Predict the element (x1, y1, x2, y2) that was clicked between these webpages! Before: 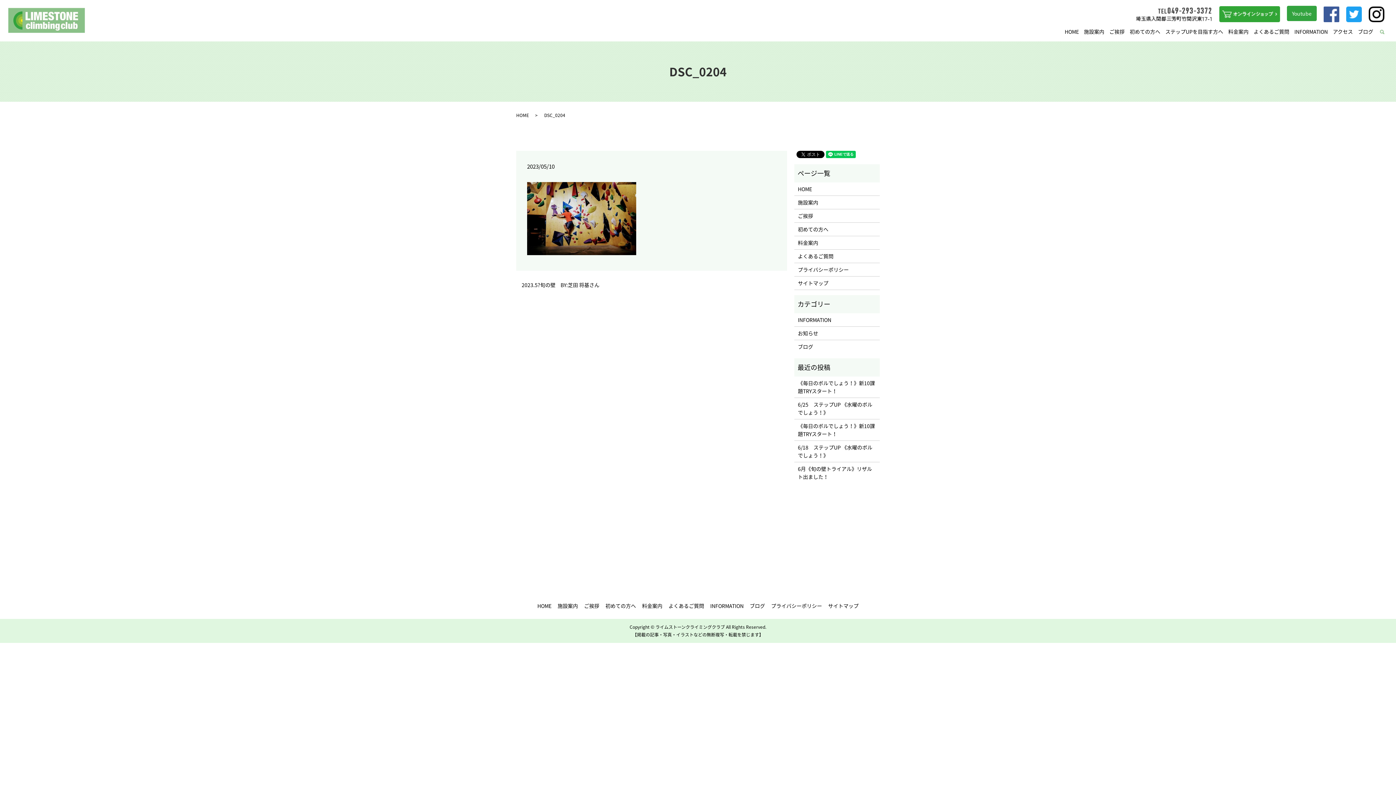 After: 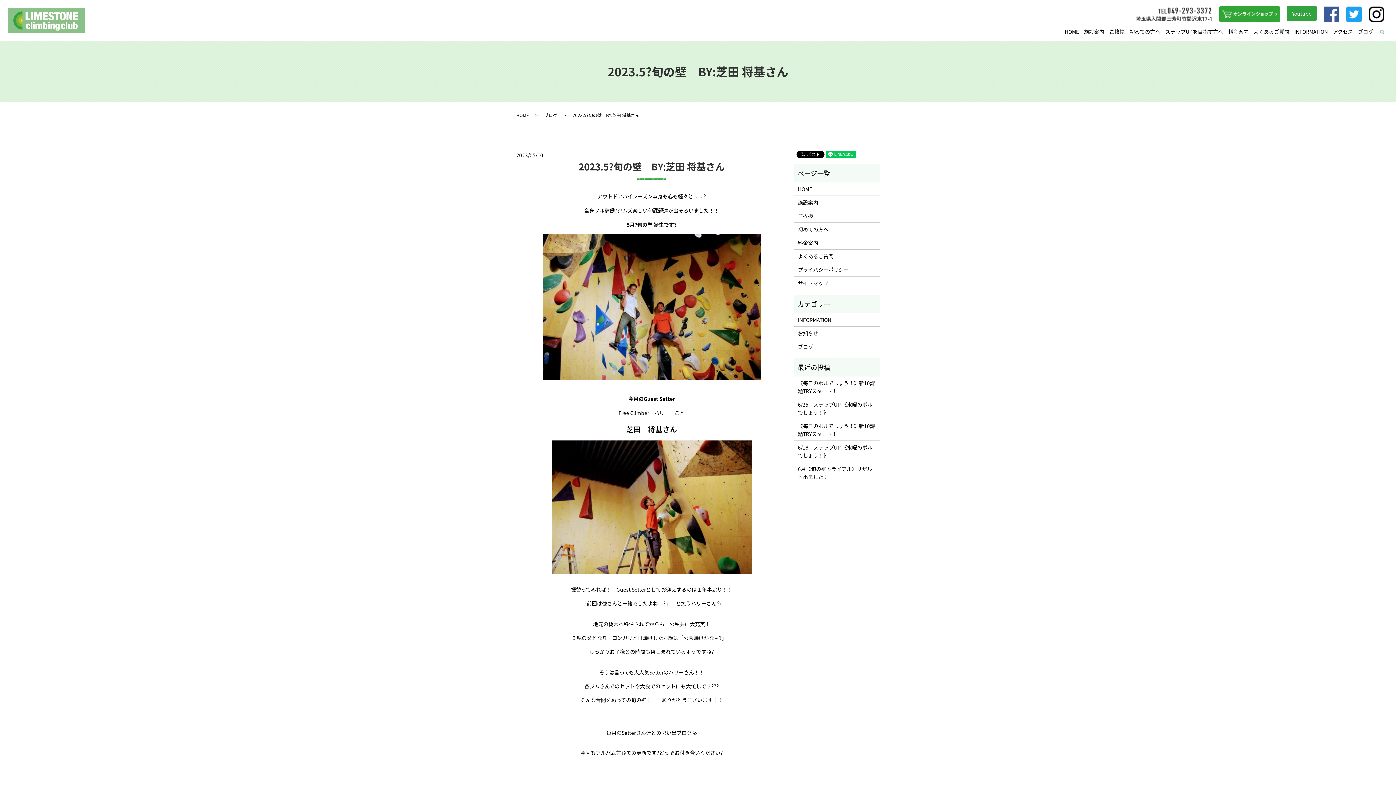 Action: bbox: (516, 281, 599, 288) label: 2023.5?旬の壁　BY:芝田 将基さん